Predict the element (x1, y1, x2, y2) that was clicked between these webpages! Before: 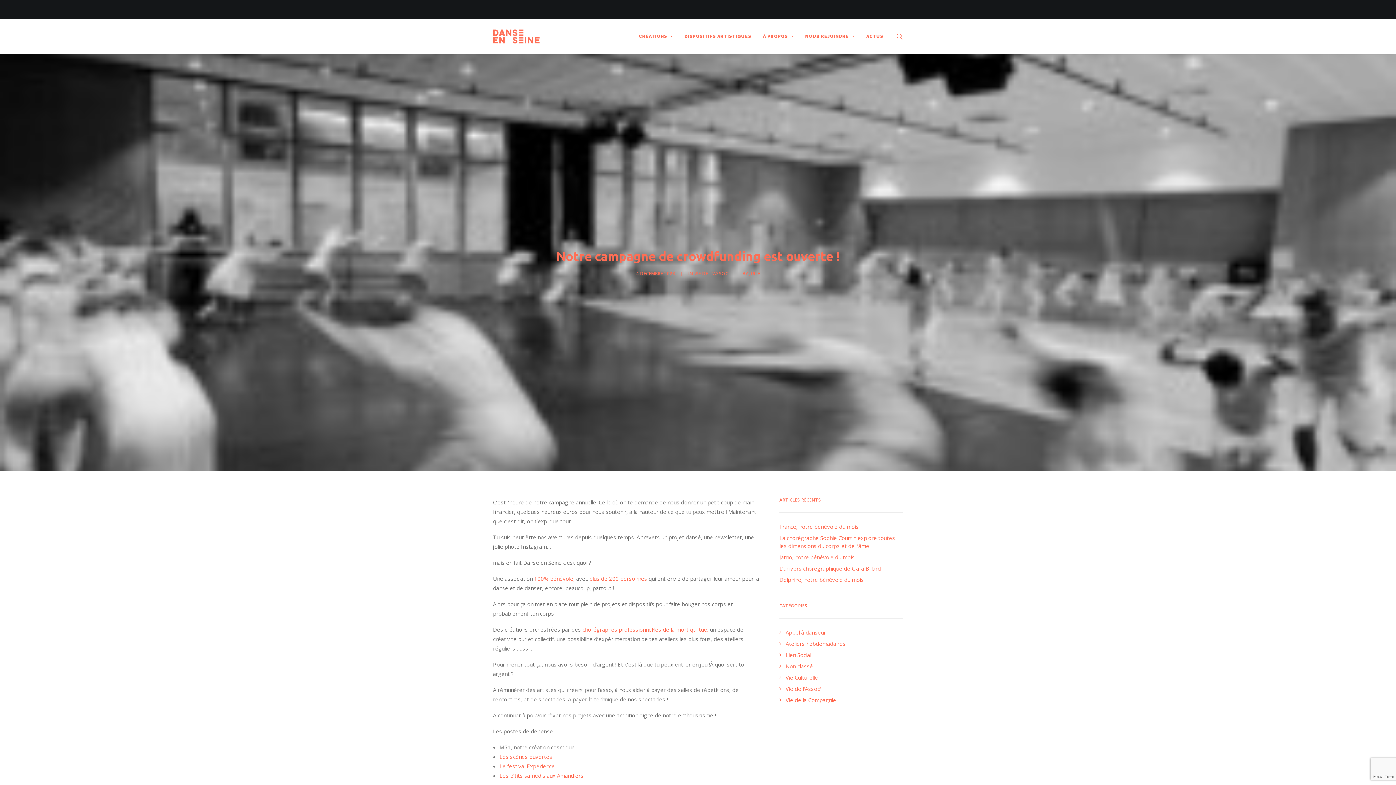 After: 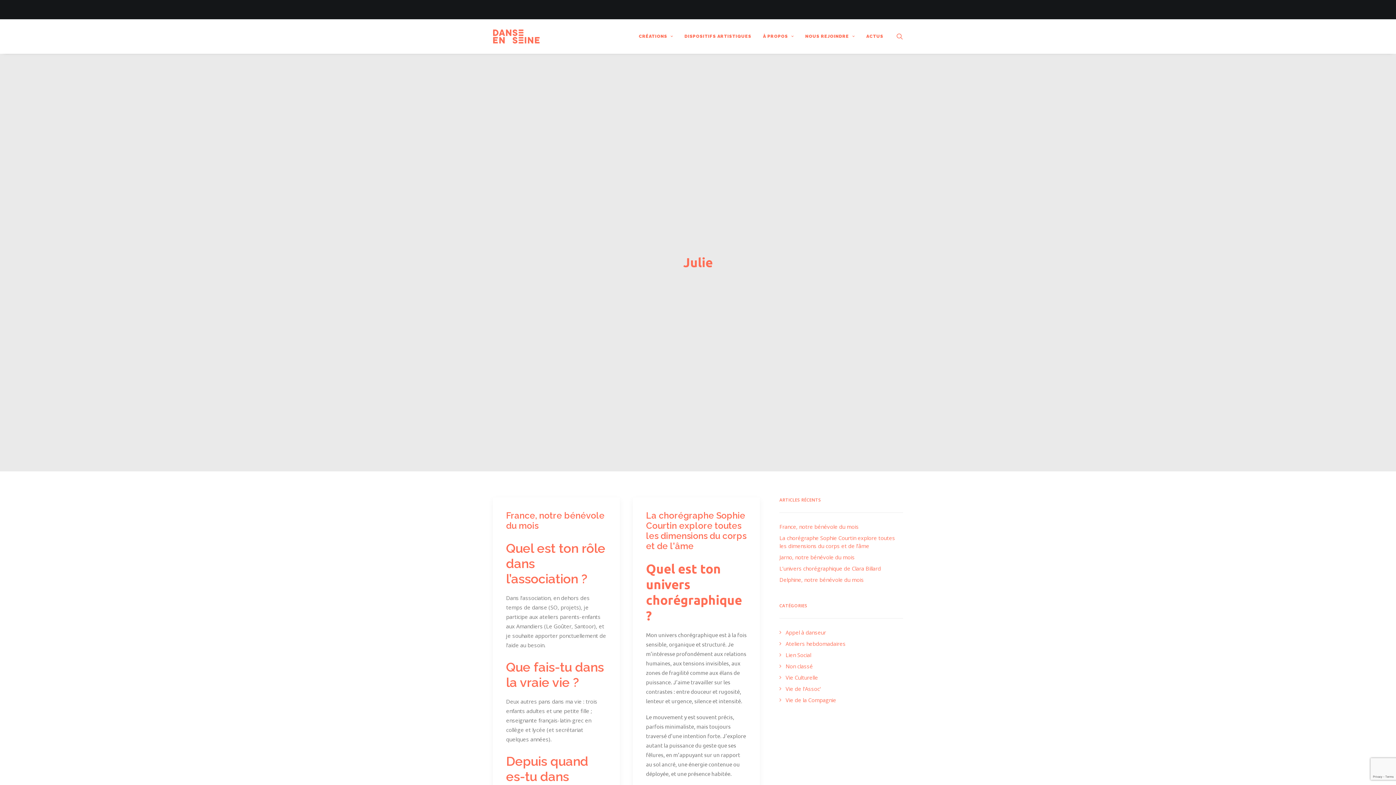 Action: label: JULIE bbox: (749, 270, 760, 276)